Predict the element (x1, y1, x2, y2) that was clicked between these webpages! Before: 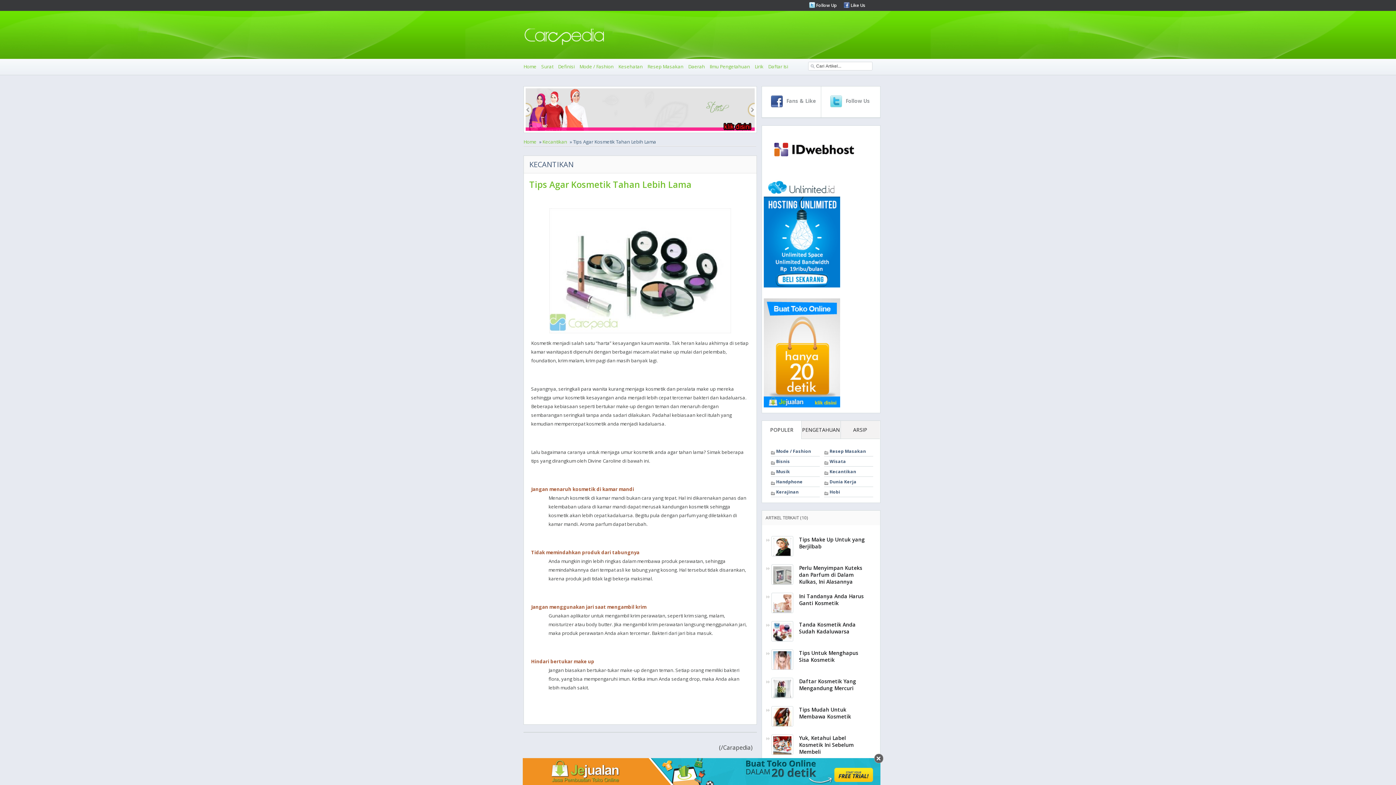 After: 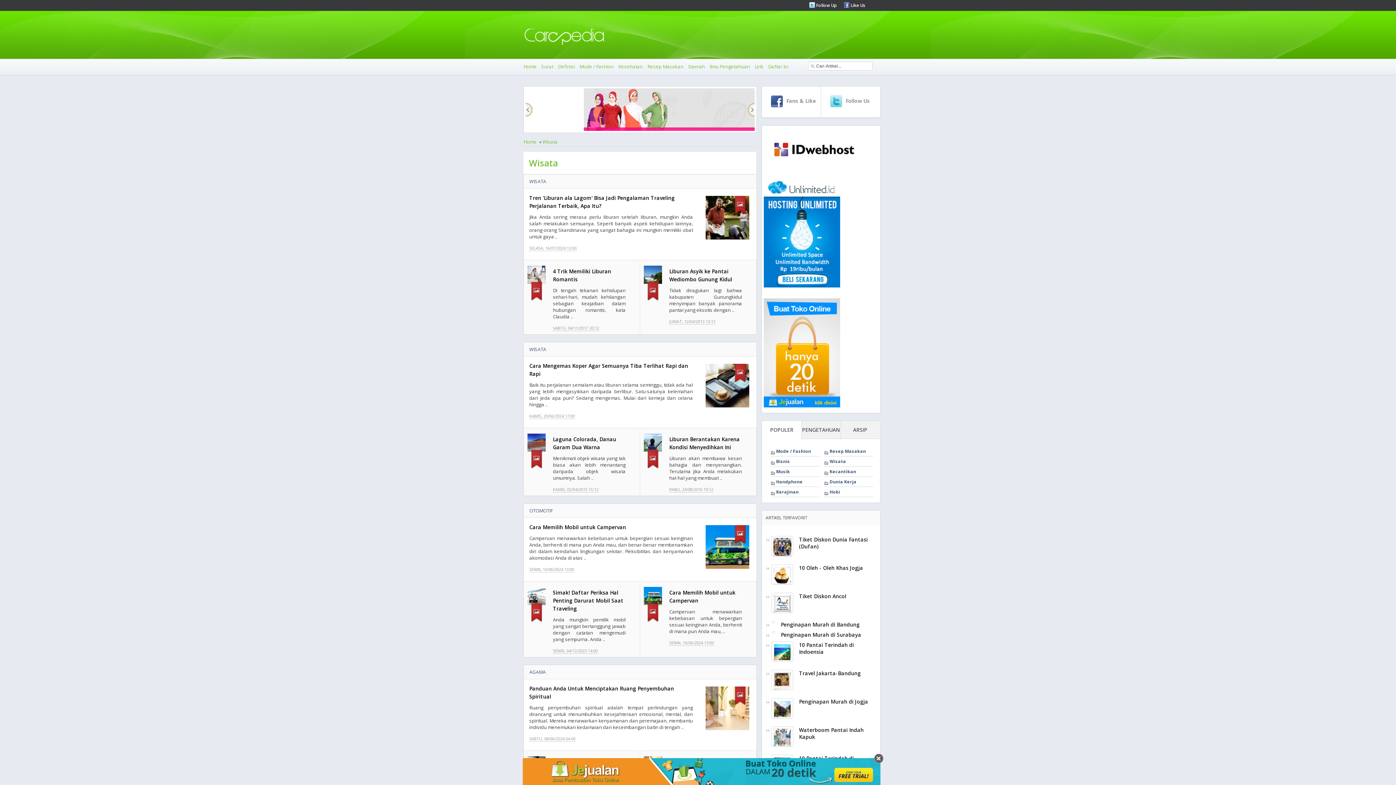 Action: label: Wisata bbox: (829, 458, 846, 464)